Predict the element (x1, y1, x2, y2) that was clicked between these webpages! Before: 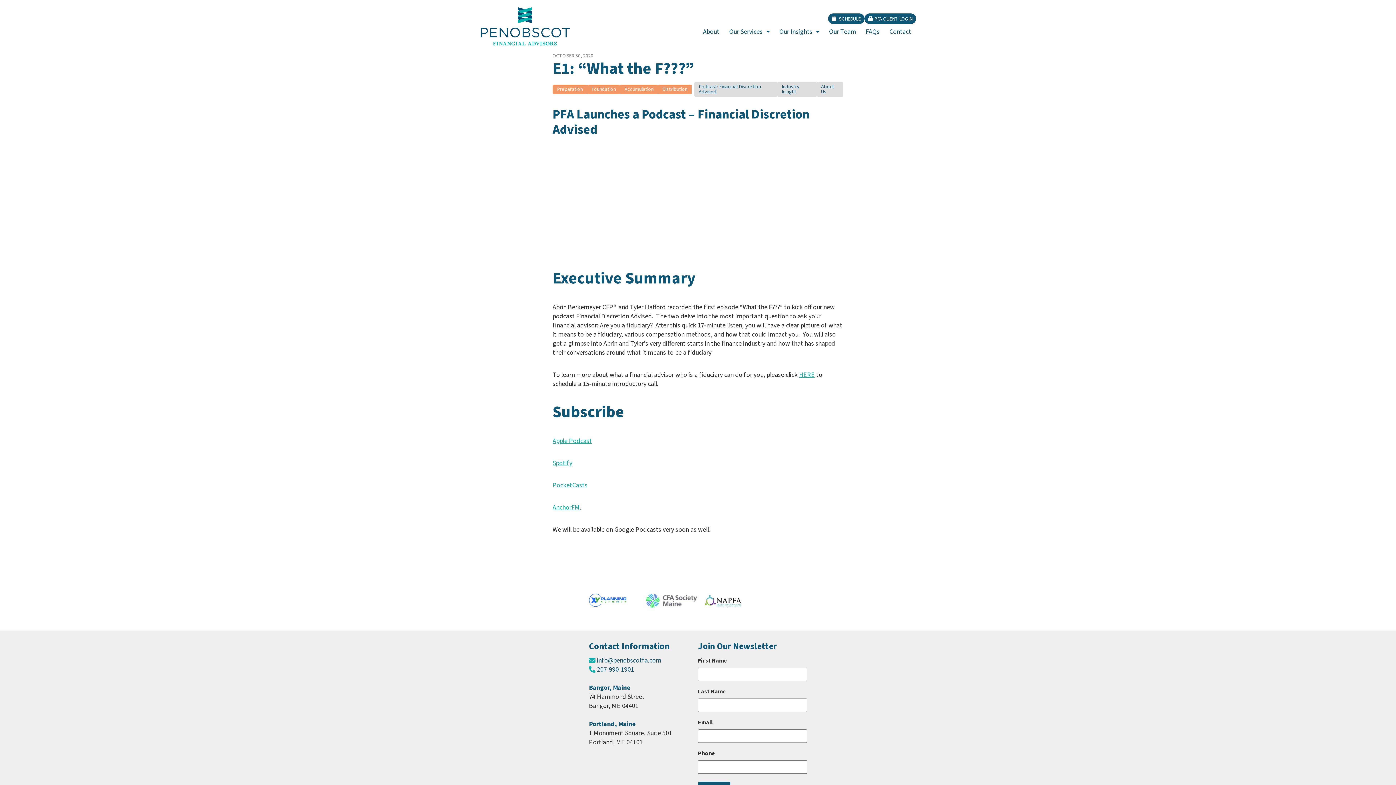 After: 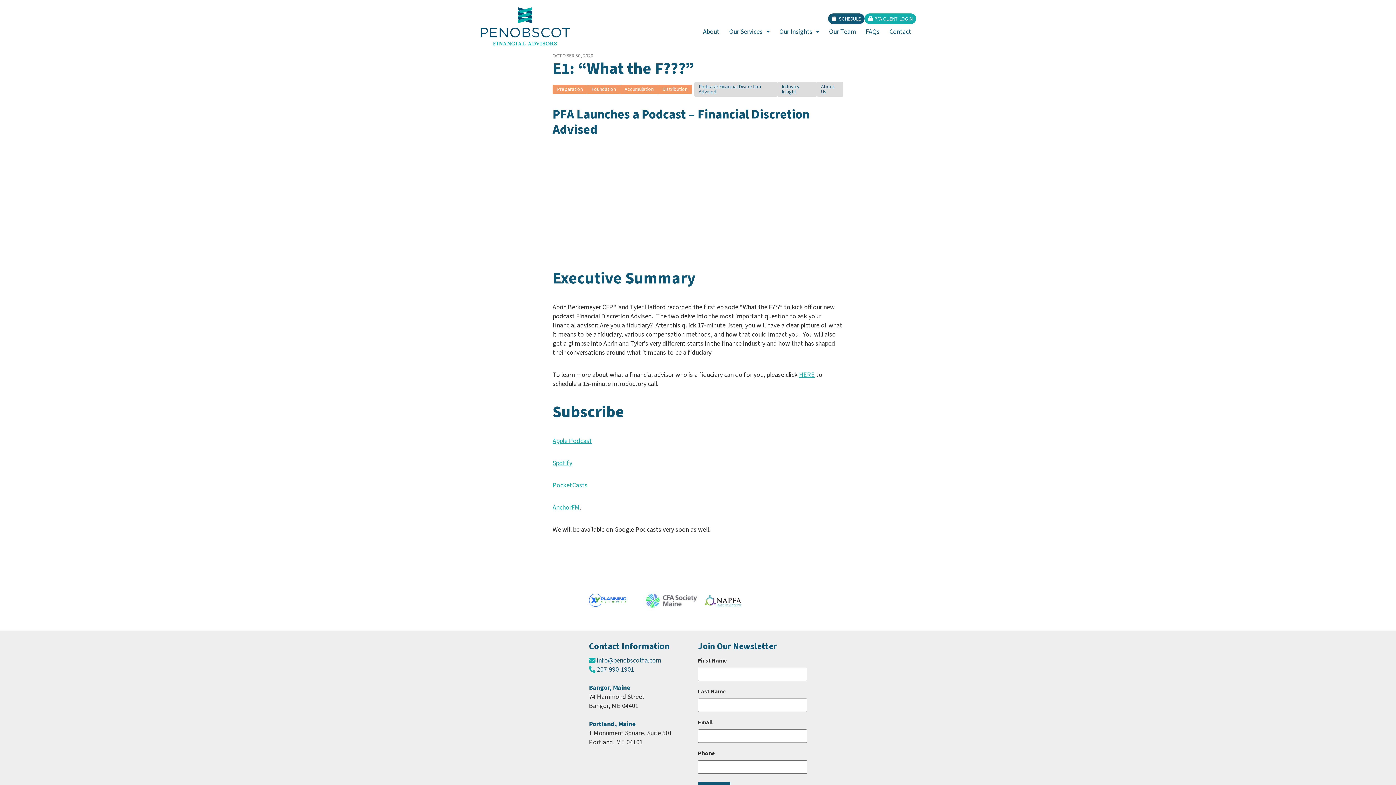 Action: label: PFA CLIENT LOGIN bbox: (864, 13, 916, 23)